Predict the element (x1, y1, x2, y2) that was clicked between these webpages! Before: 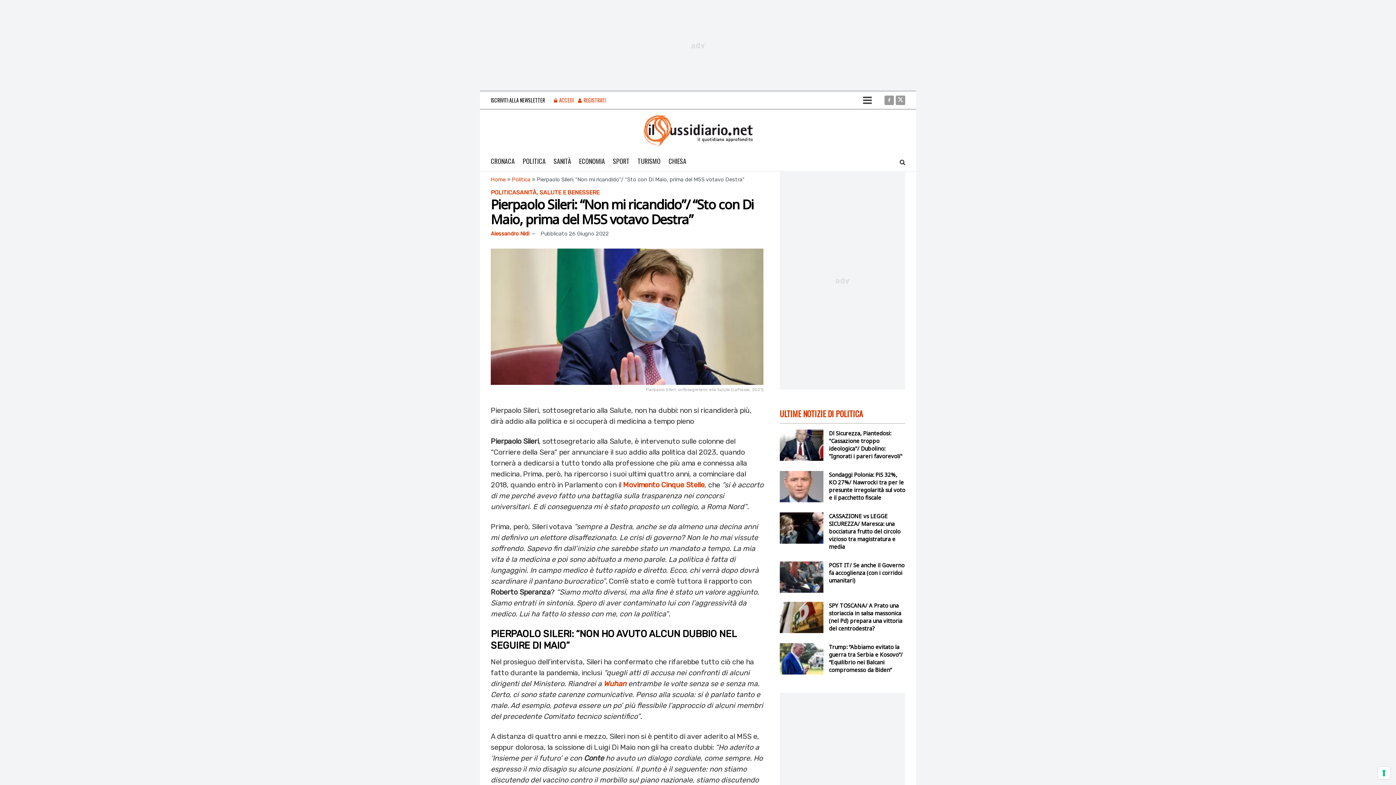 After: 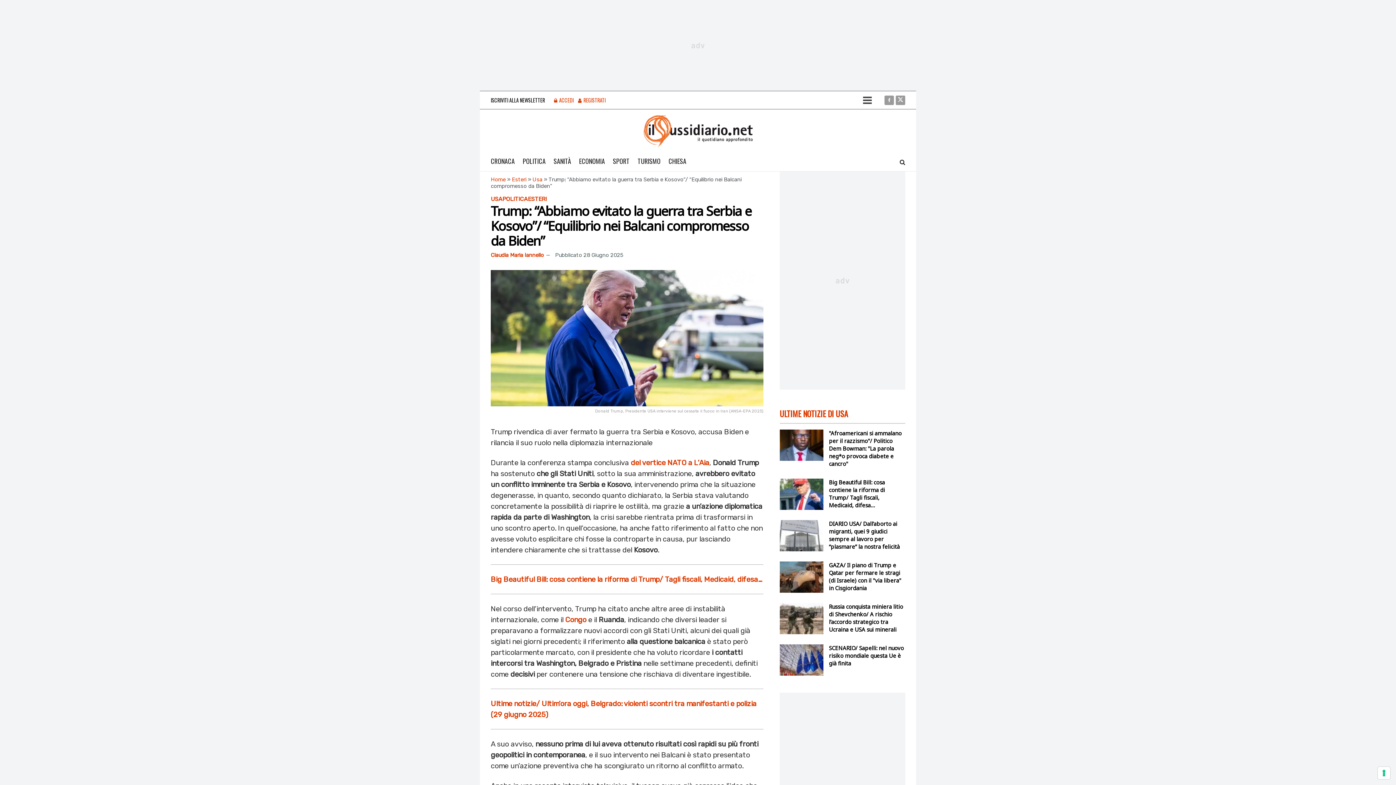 Action: label: Trump: “Abbiamo evitato la guerra tra Serbia e Kosovo”/ “Equilibrio nei Balcani compromesso da Biden” bbox: (829, 643, 902, 673)